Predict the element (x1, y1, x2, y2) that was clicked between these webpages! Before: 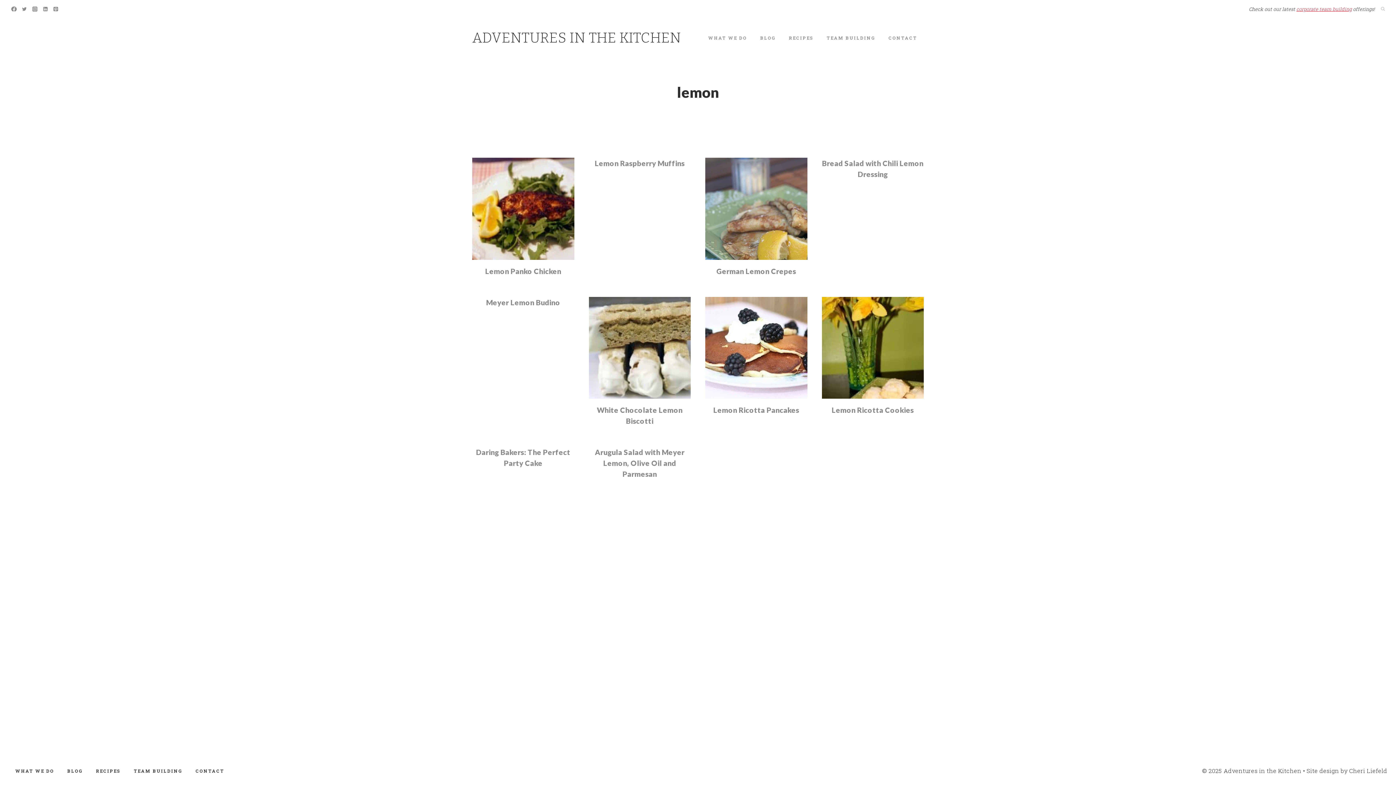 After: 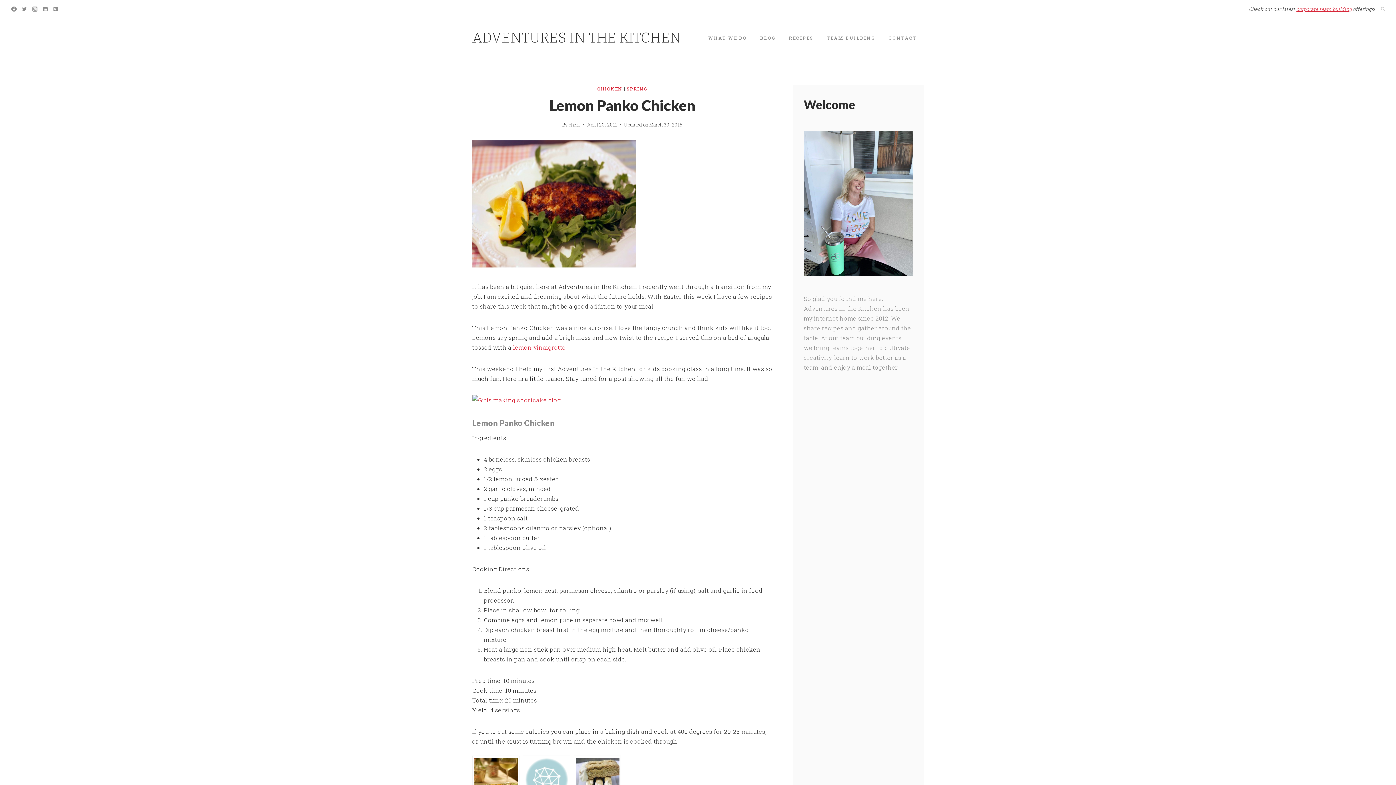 Action: label: Lemon Panko Chicken bbox: (485, 266, 561, 275)